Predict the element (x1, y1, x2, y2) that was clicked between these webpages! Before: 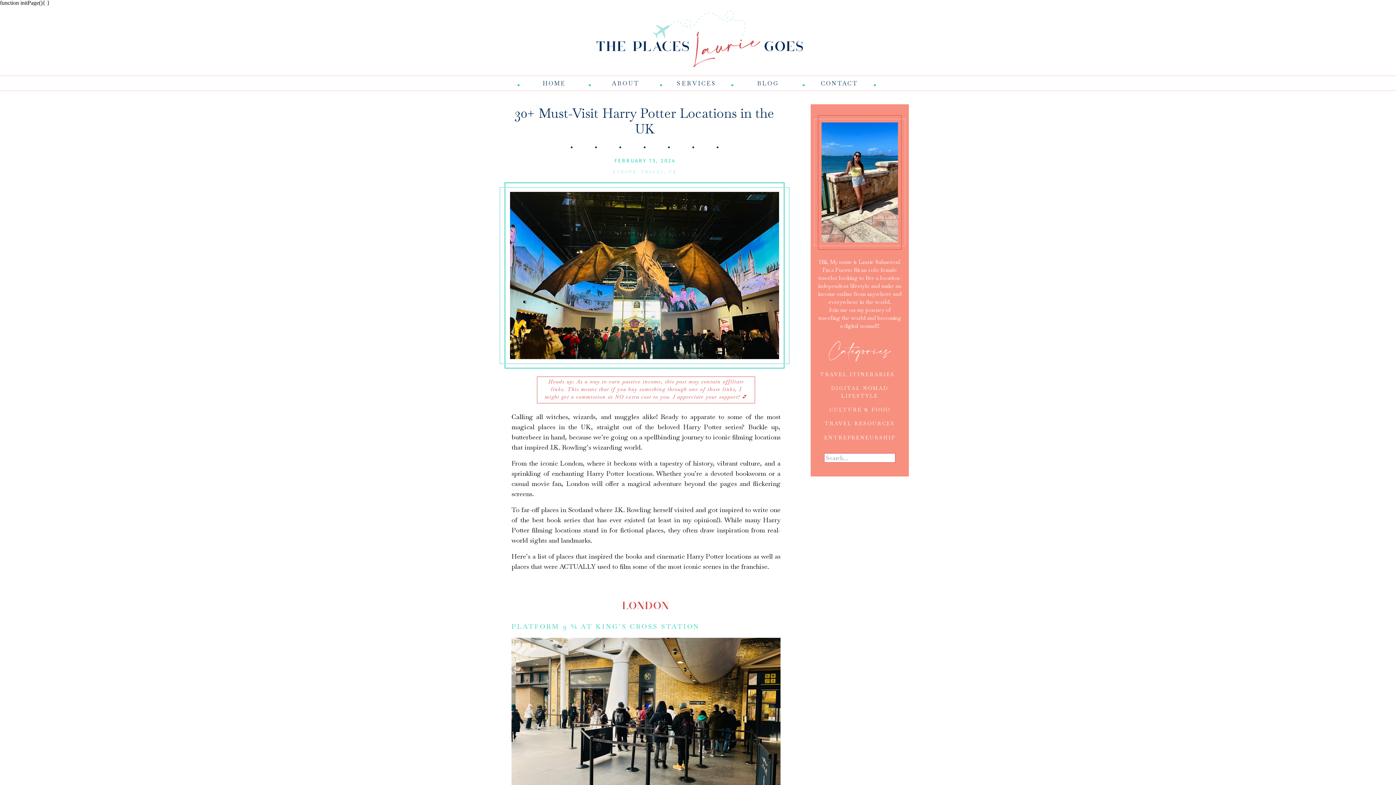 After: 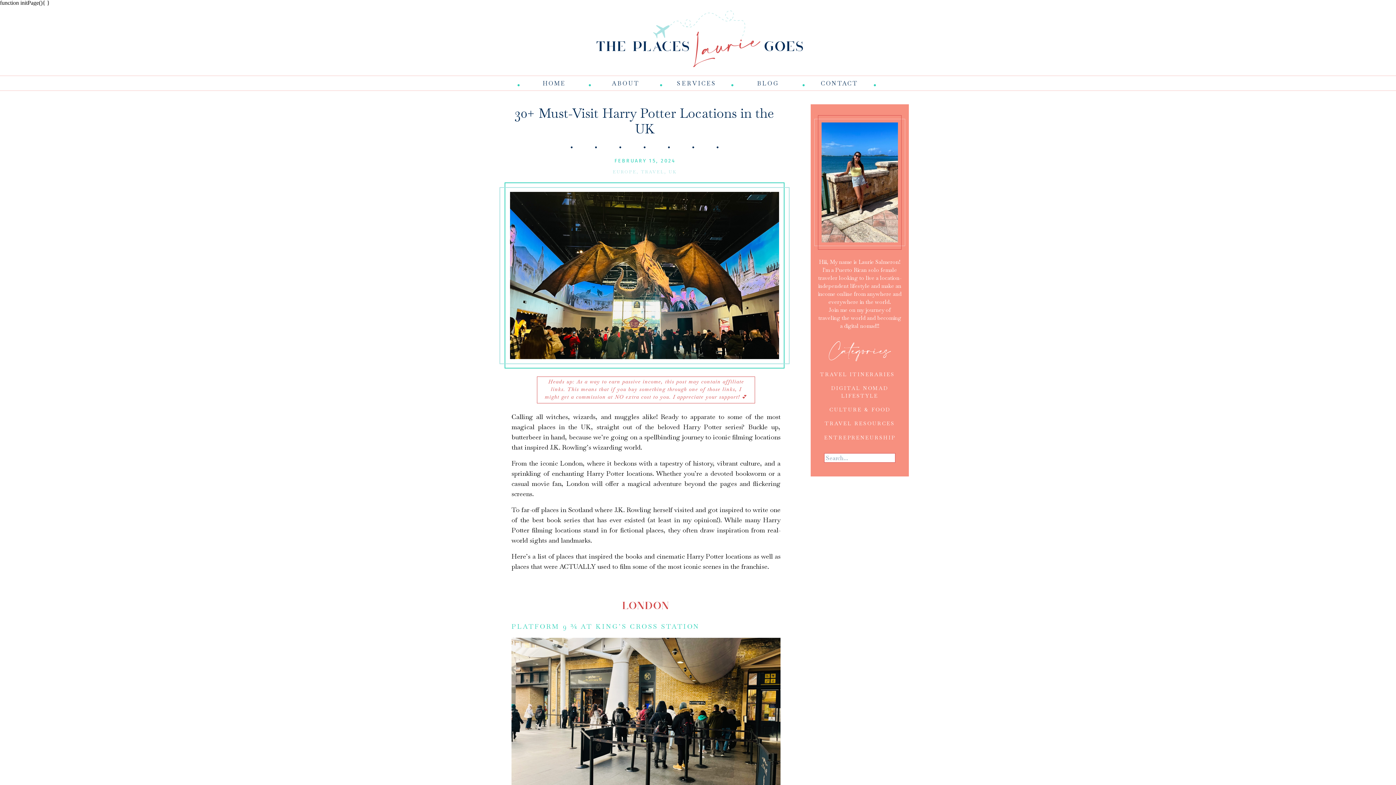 Action: bbox: (510, 192, 779, 359)